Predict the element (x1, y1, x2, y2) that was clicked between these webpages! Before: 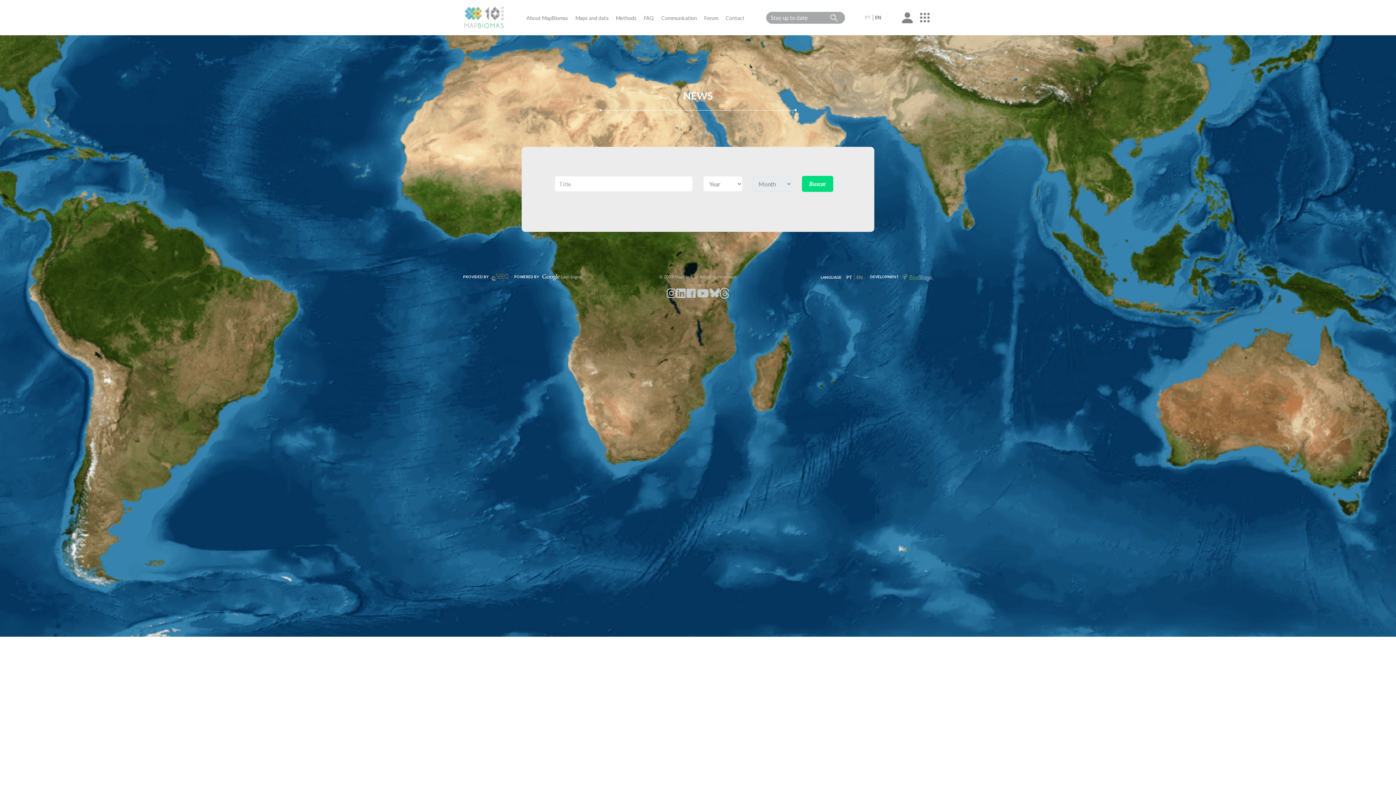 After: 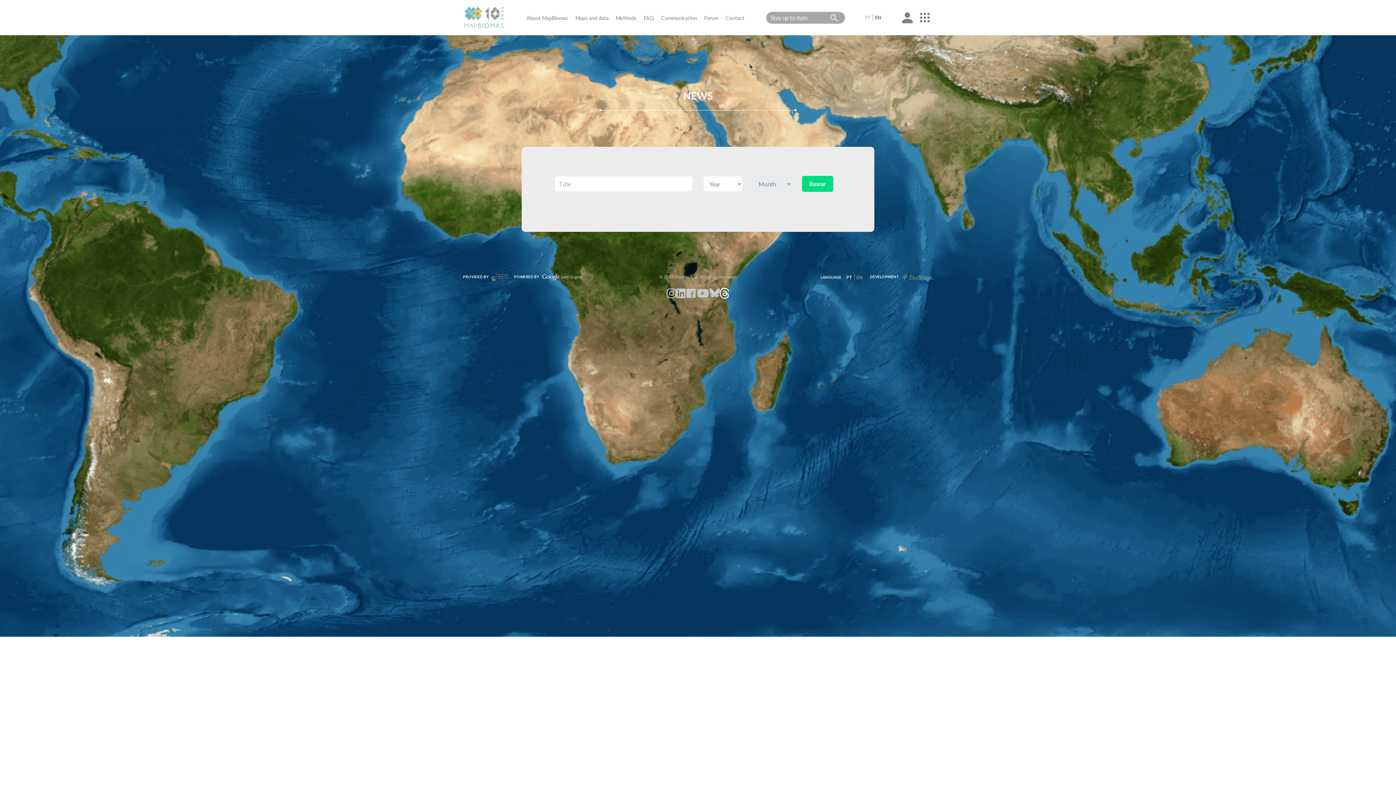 Action: bbox: (720, 288, 729, 298)